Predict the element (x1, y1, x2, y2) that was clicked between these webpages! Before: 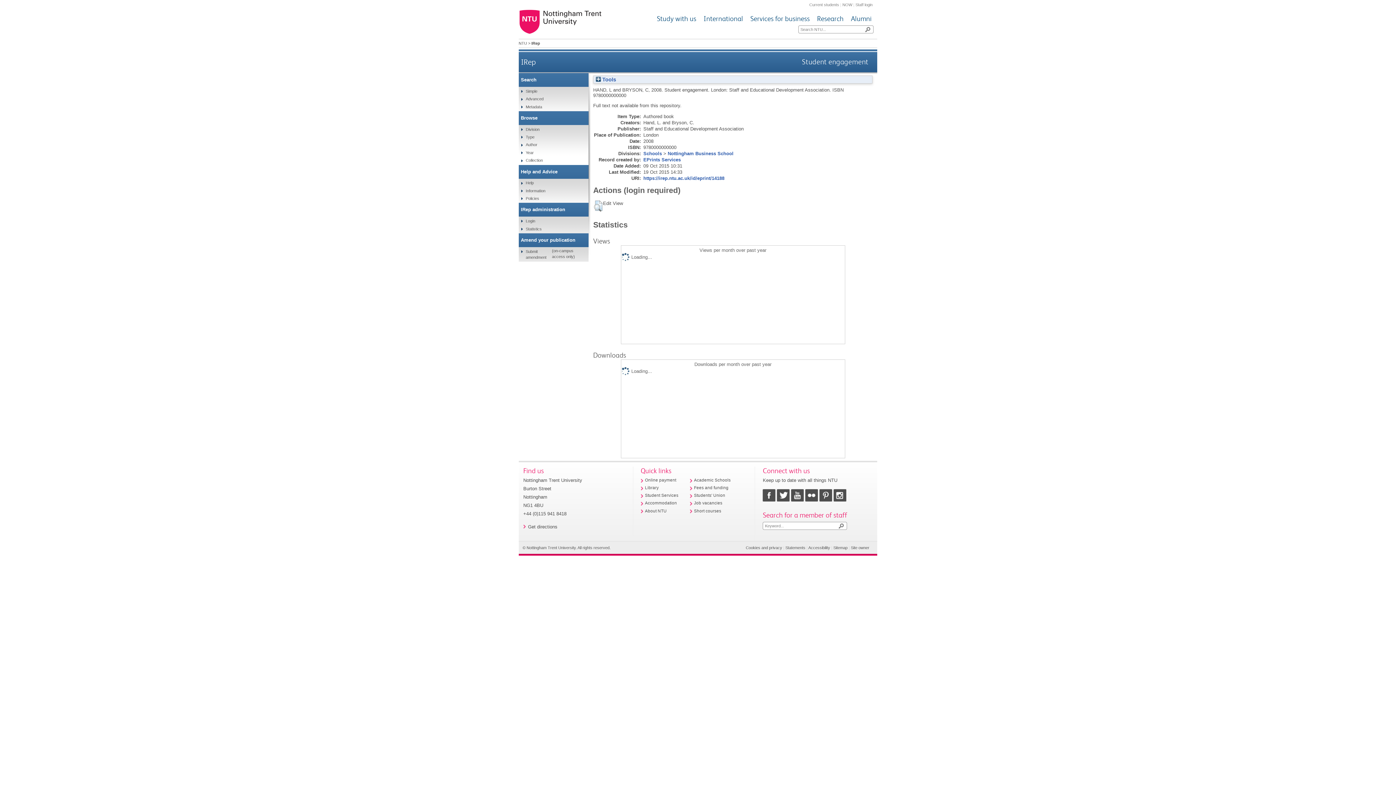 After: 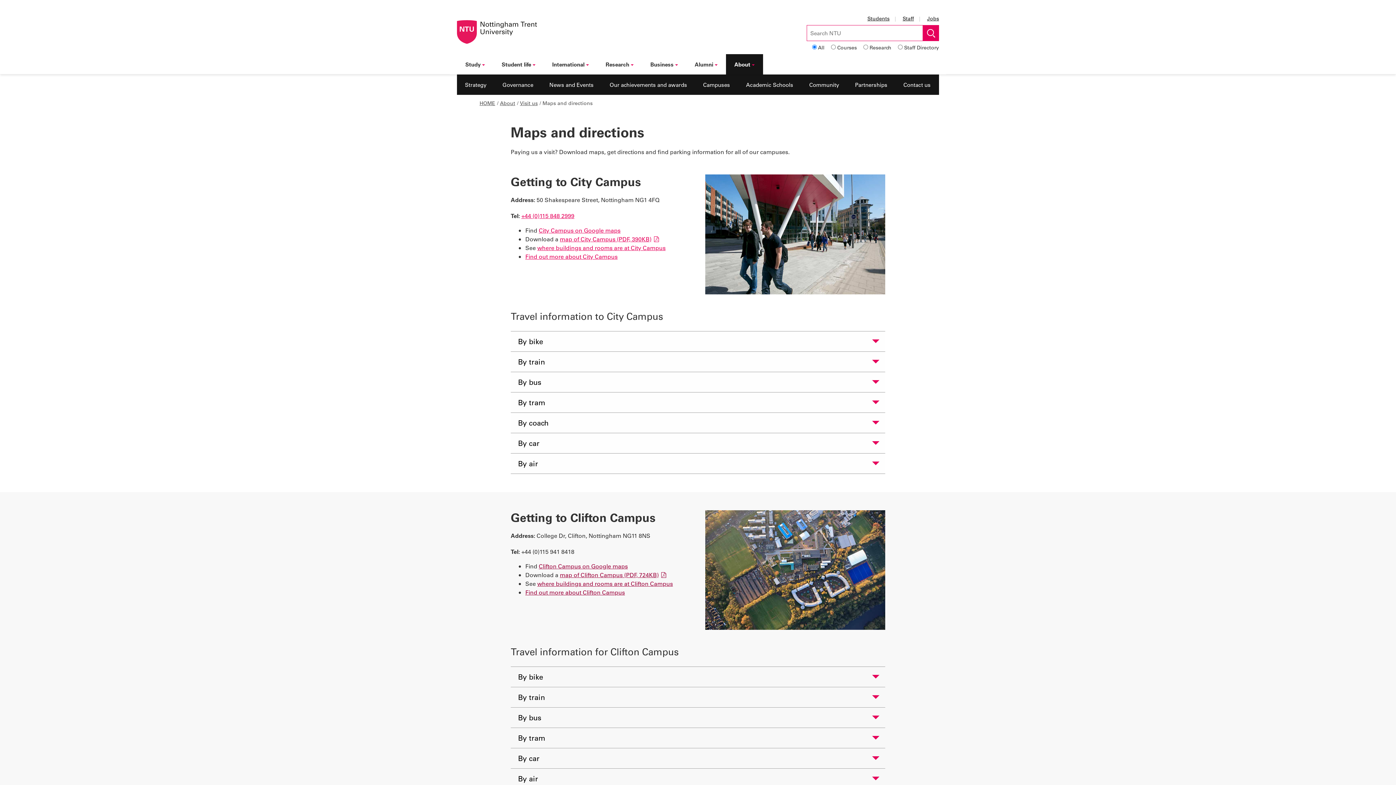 Action: label: Get directions bbox: (528, 524, 557, 529)